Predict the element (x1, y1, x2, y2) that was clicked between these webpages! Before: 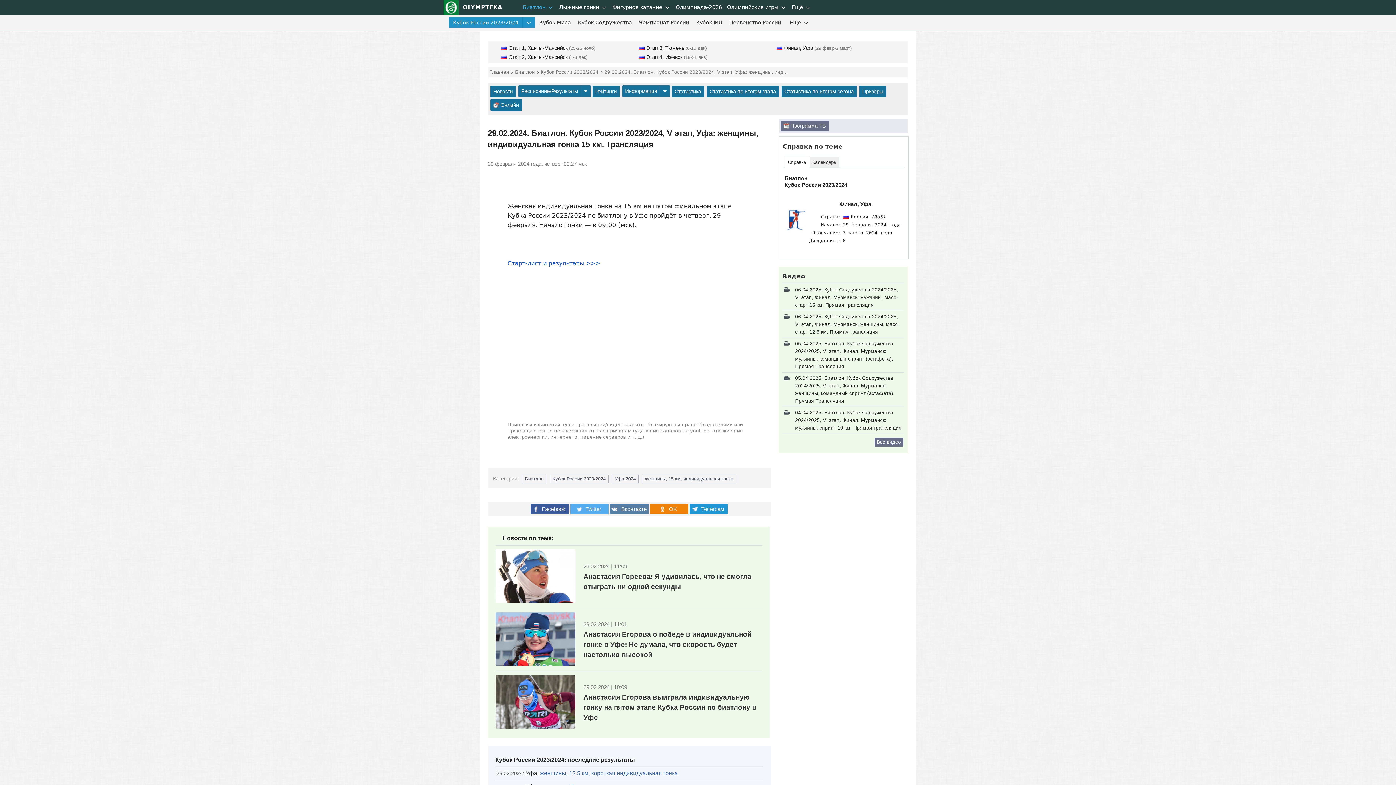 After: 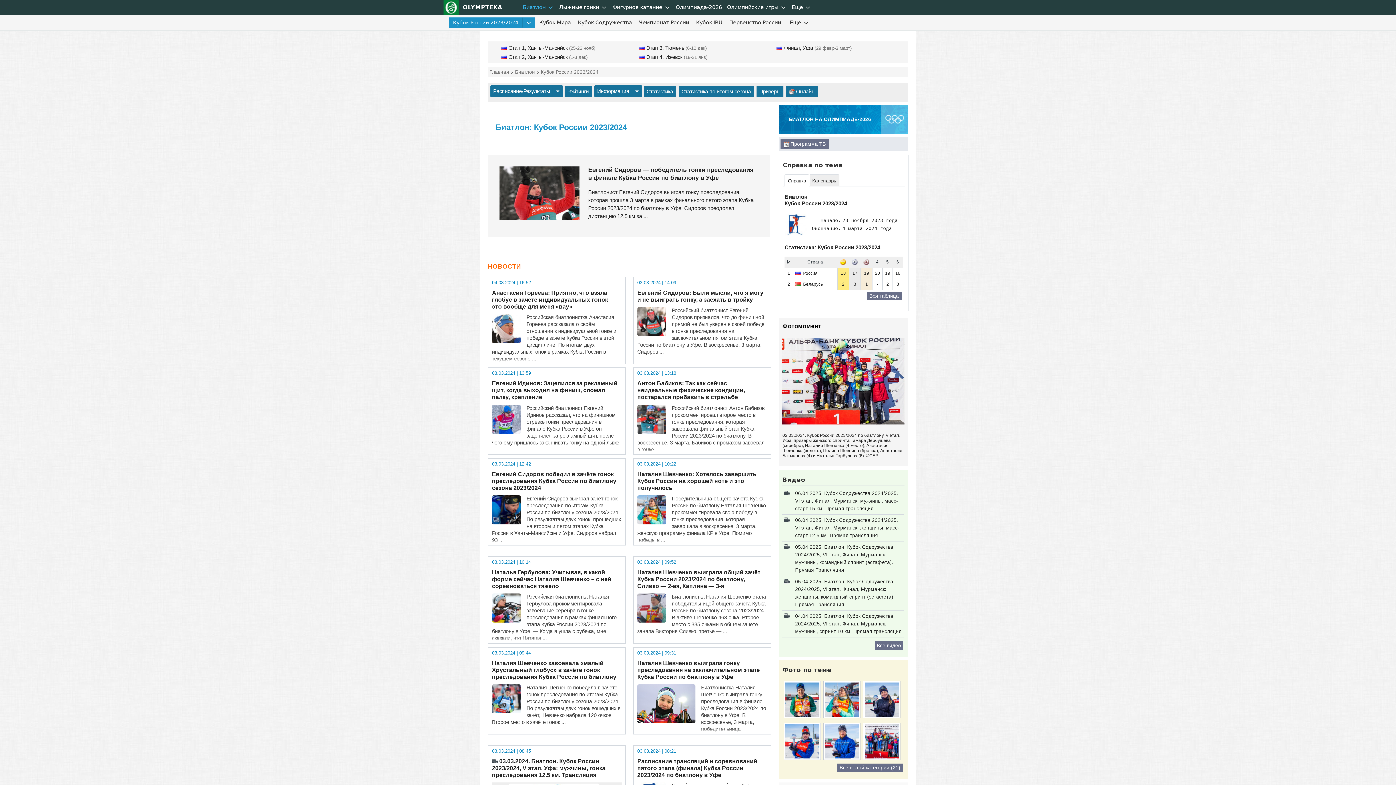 Action: bbox: (449, 17, 522, 27) label: Кубок России 2023/2024